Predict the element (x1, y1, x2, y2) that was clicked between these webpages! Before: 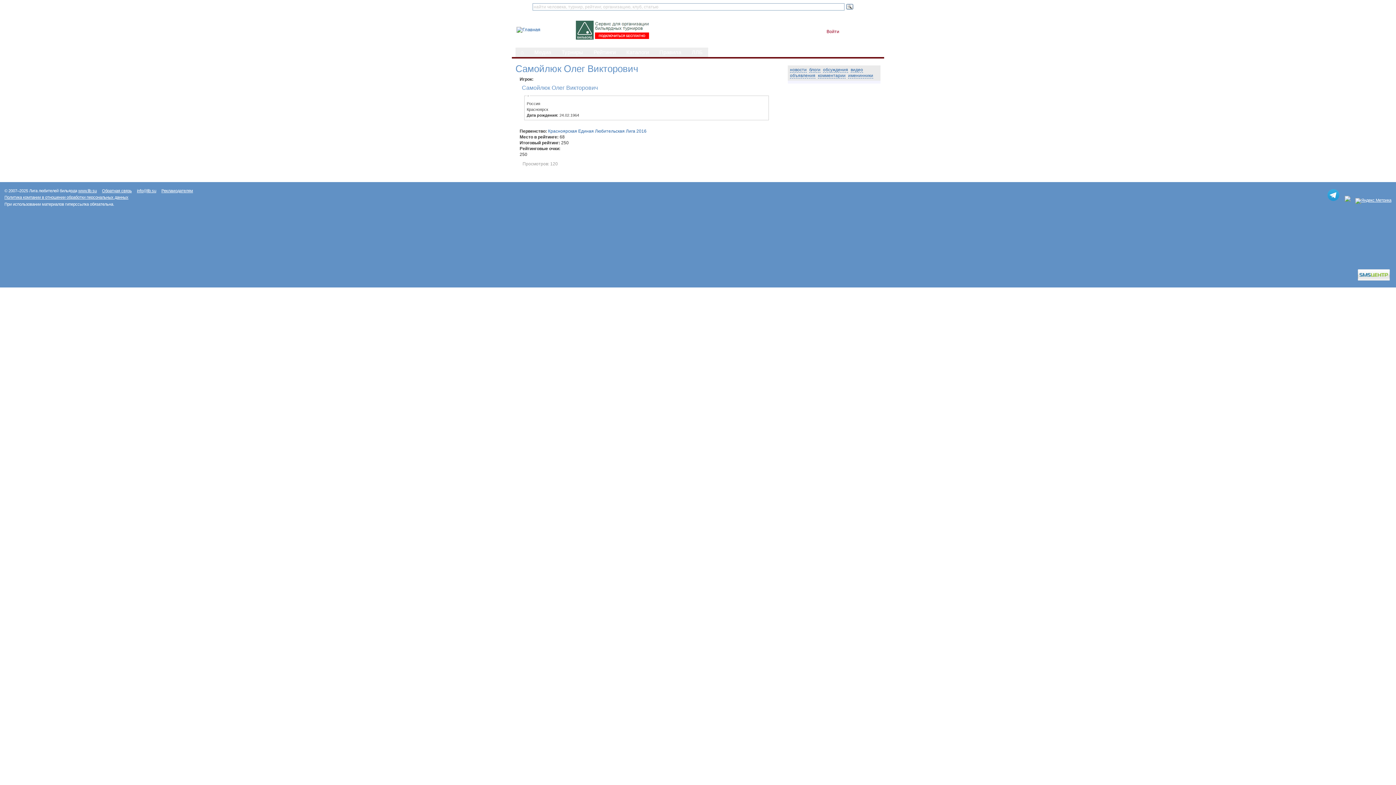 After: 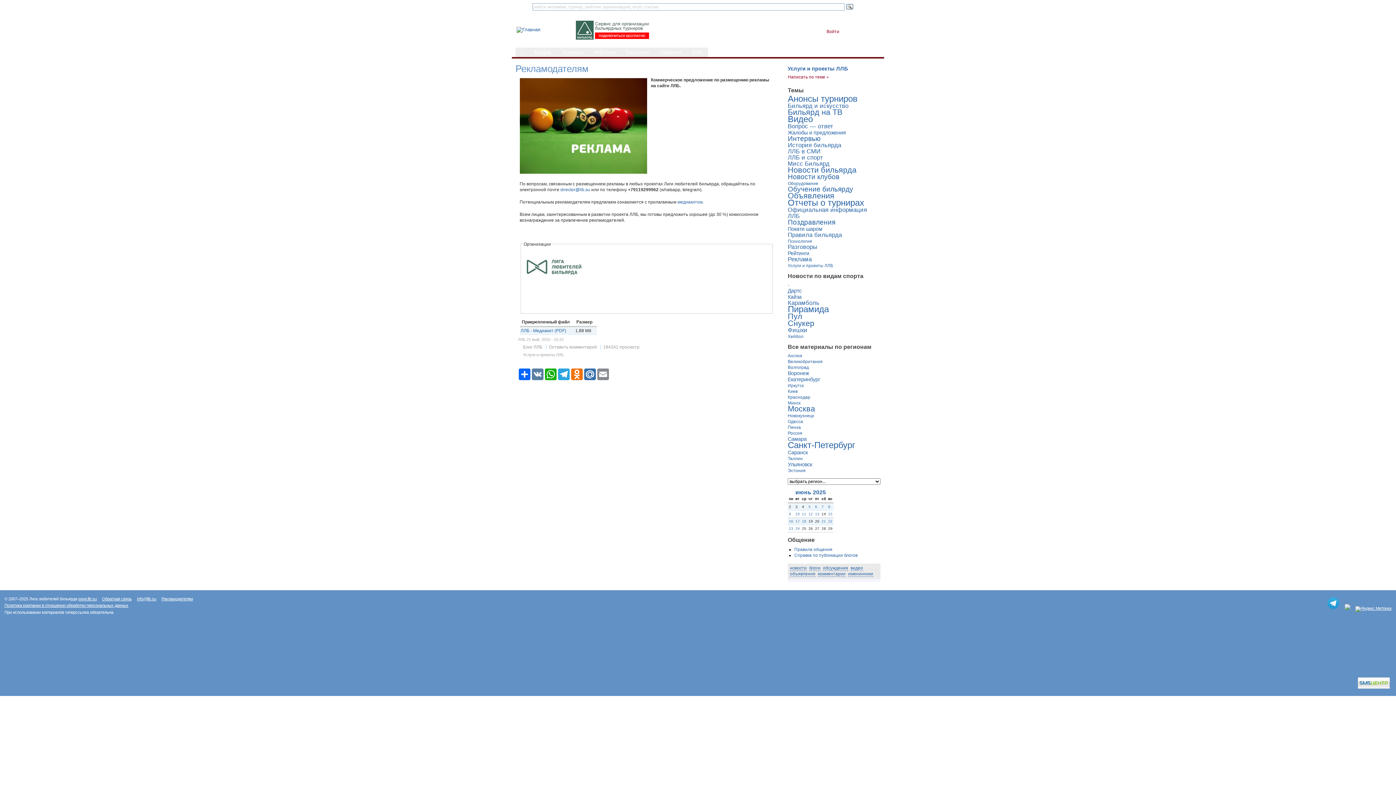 Action: label: Рекламодателям bbox: (161, 188, 193, 192)